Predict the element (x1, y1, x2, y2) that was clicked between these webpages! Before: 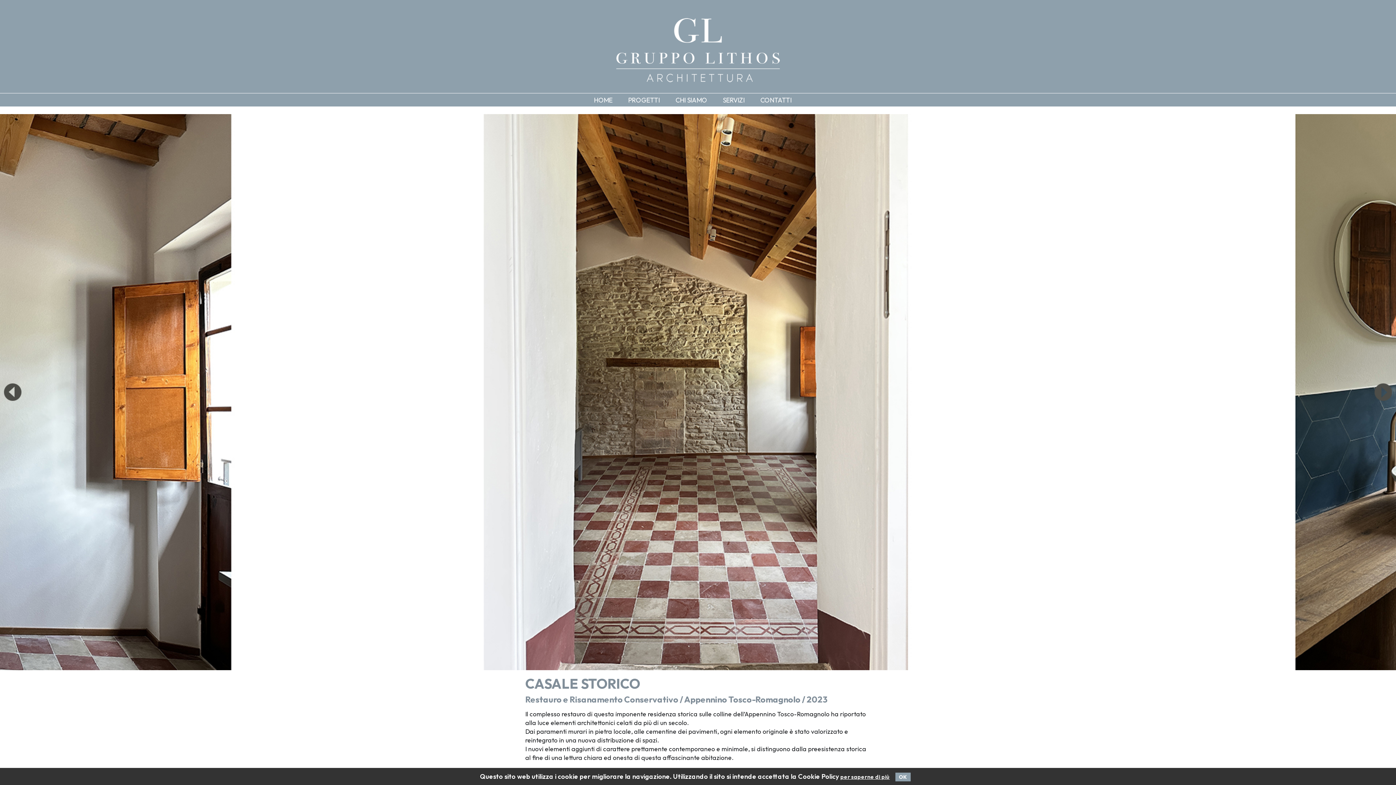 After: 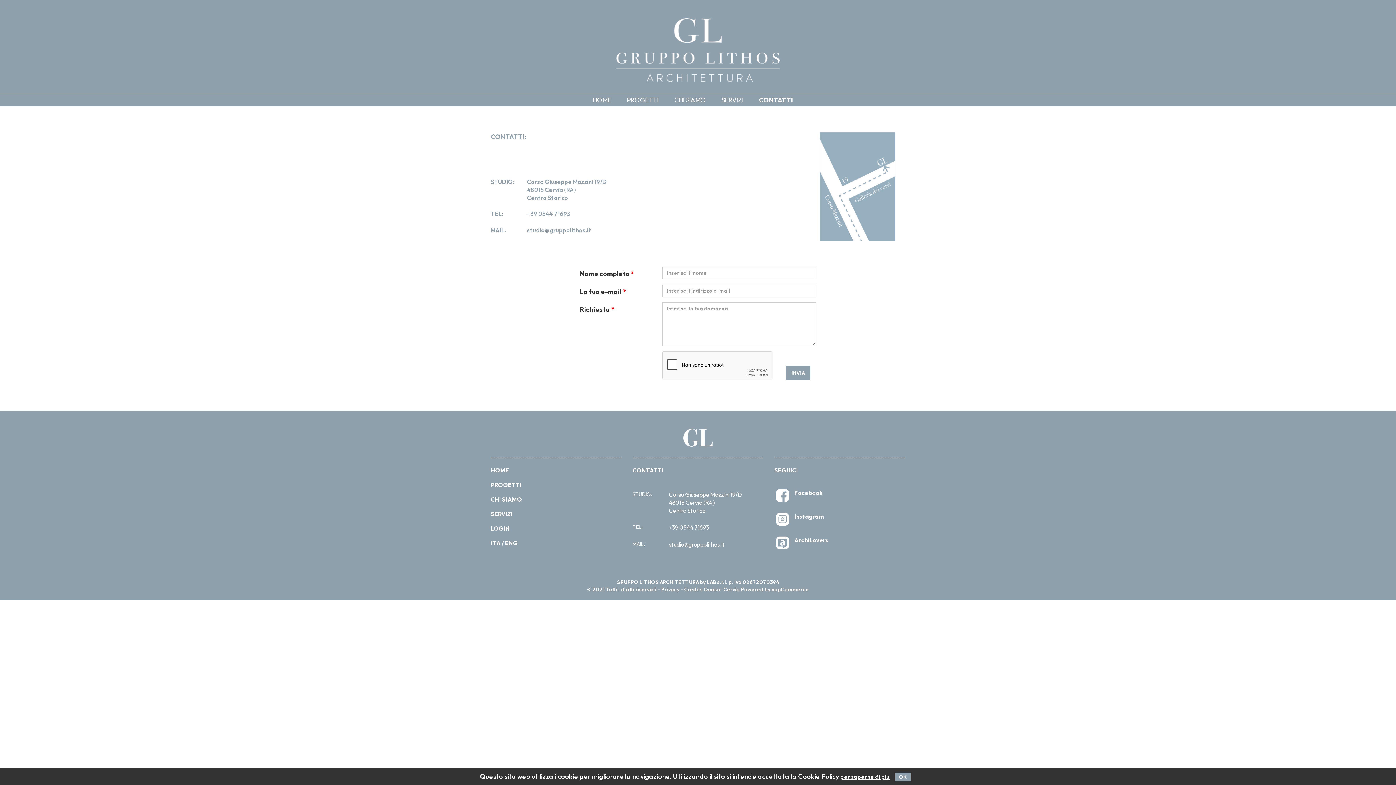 Action: bbox: (757, 93, 804, 106) label: CONTATTI